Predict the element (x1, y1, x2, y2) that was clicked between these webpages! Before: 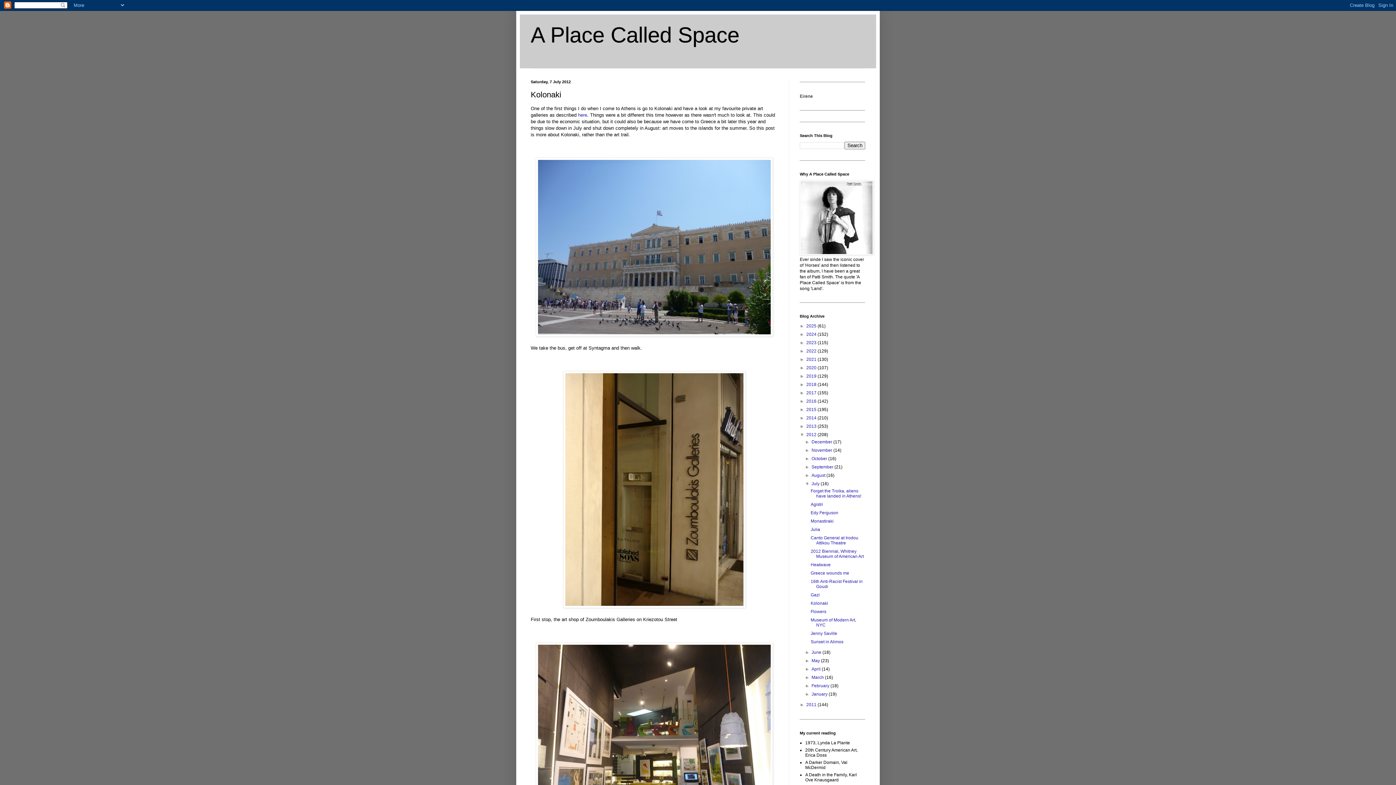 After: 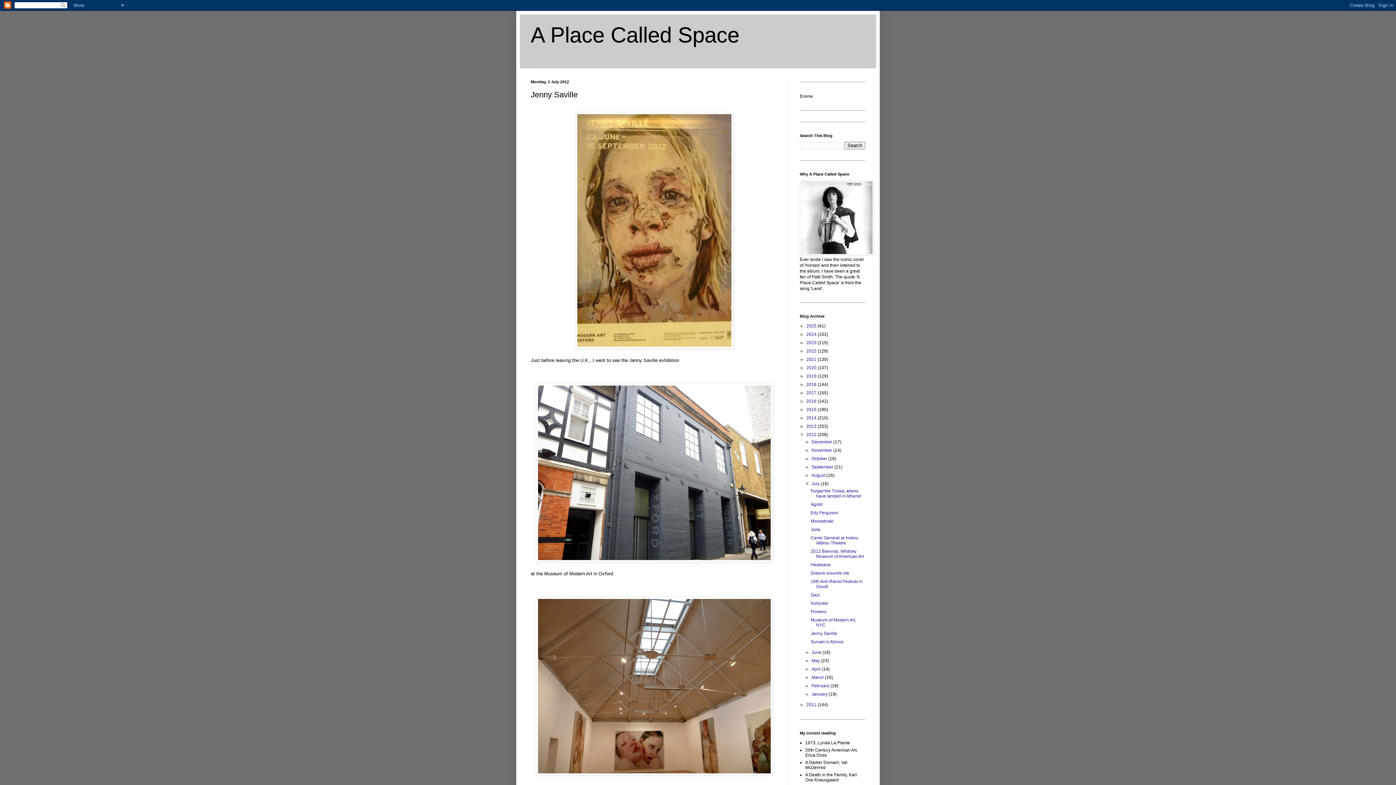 Action: bbox: (810, 631, 837, 636) label: Jenny Saville